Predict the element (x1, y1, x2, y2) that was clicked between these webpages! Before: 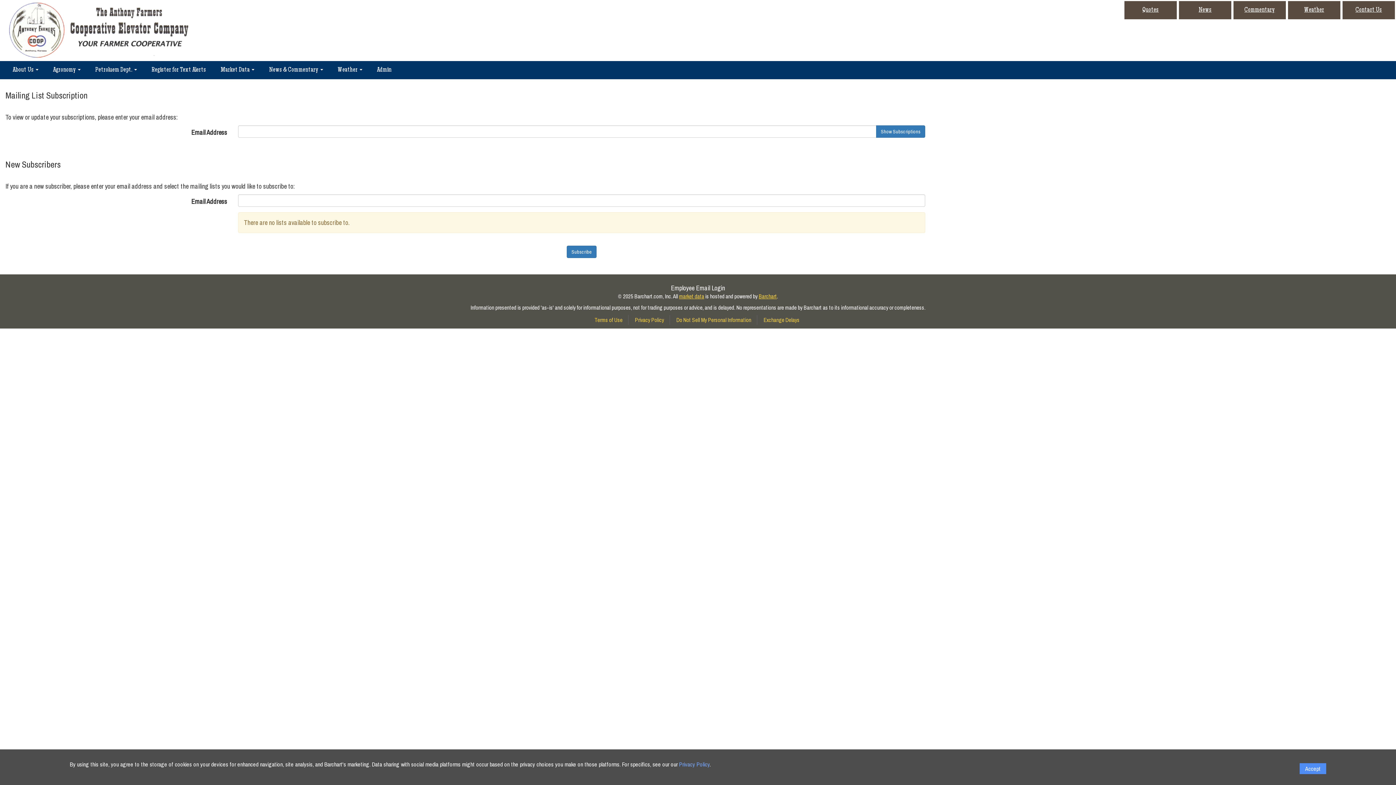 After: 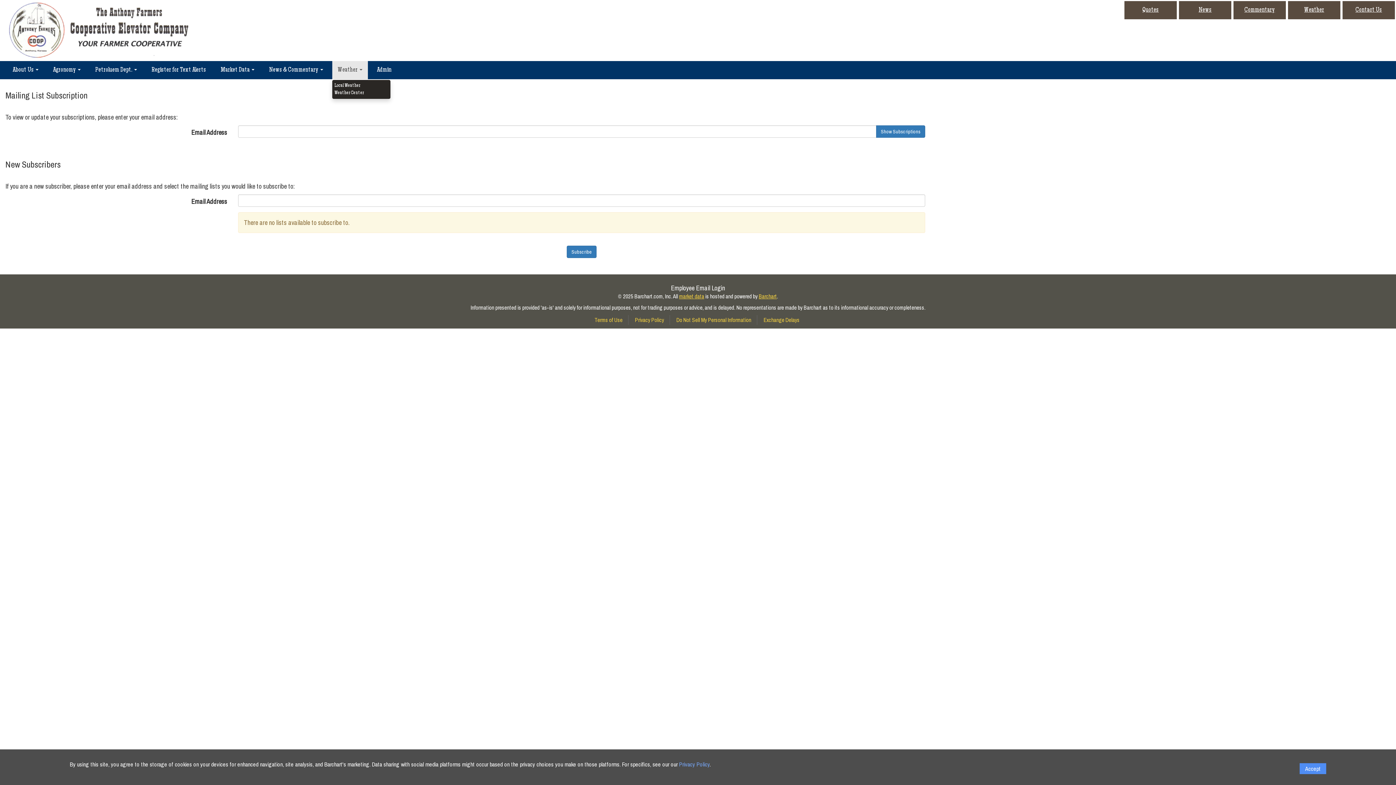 Action: bbox: (332, 61, 368, 79) label: Weather 